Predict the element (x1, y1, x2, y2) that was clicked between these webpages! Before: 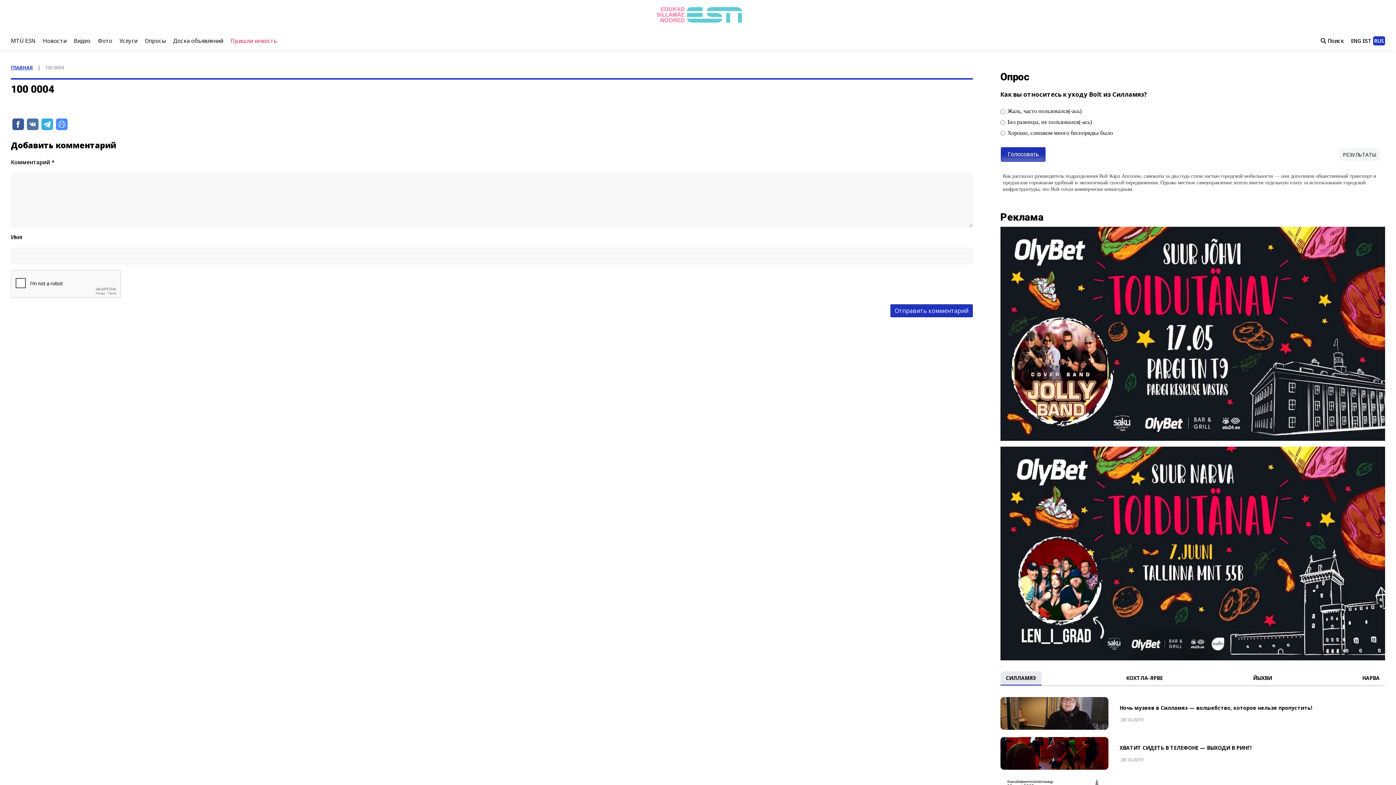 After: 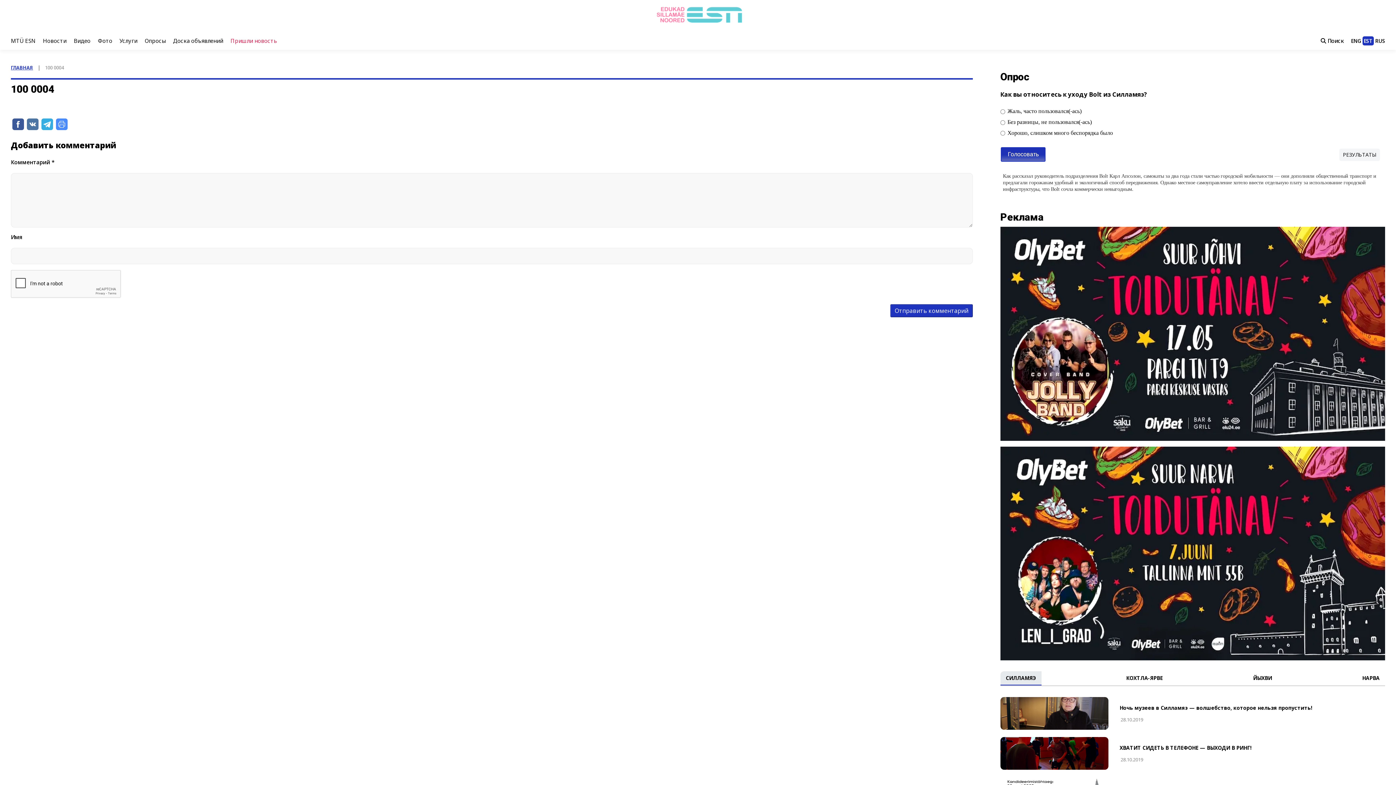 Action: bbox: (1362, 37, 1372, 44) label: EST